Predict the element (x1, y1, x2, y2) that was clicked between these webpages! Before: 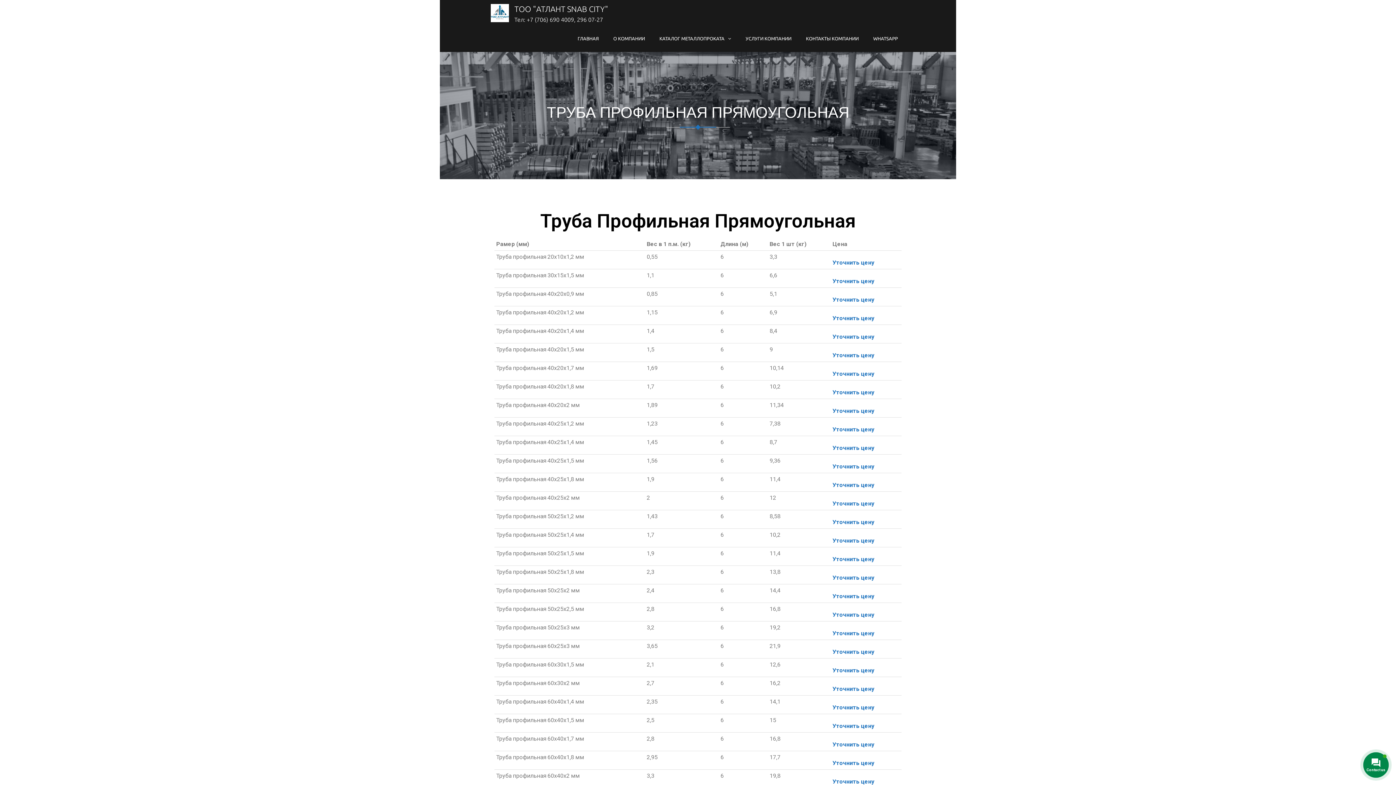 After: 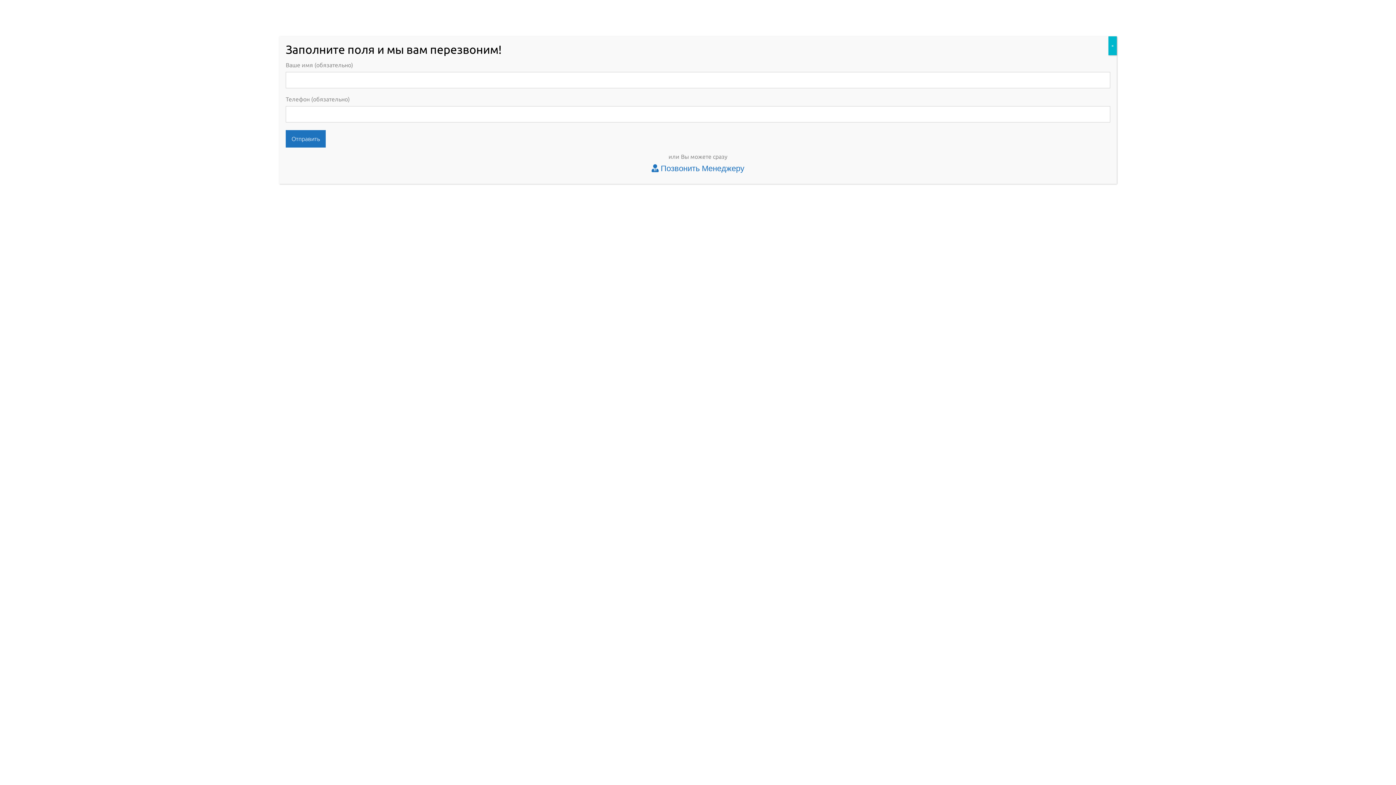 Action: label: Уточнить цену bbox: (832, 667, 874, 674)